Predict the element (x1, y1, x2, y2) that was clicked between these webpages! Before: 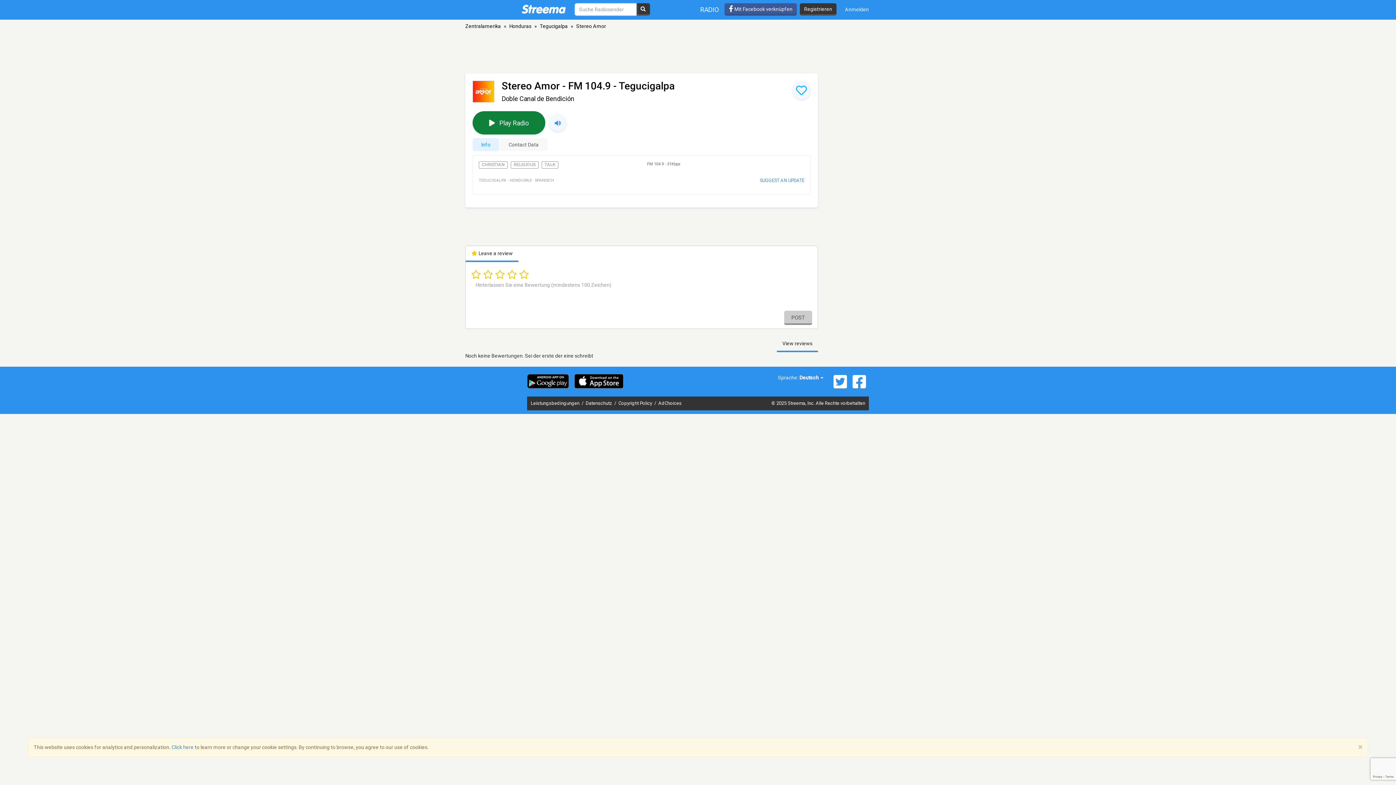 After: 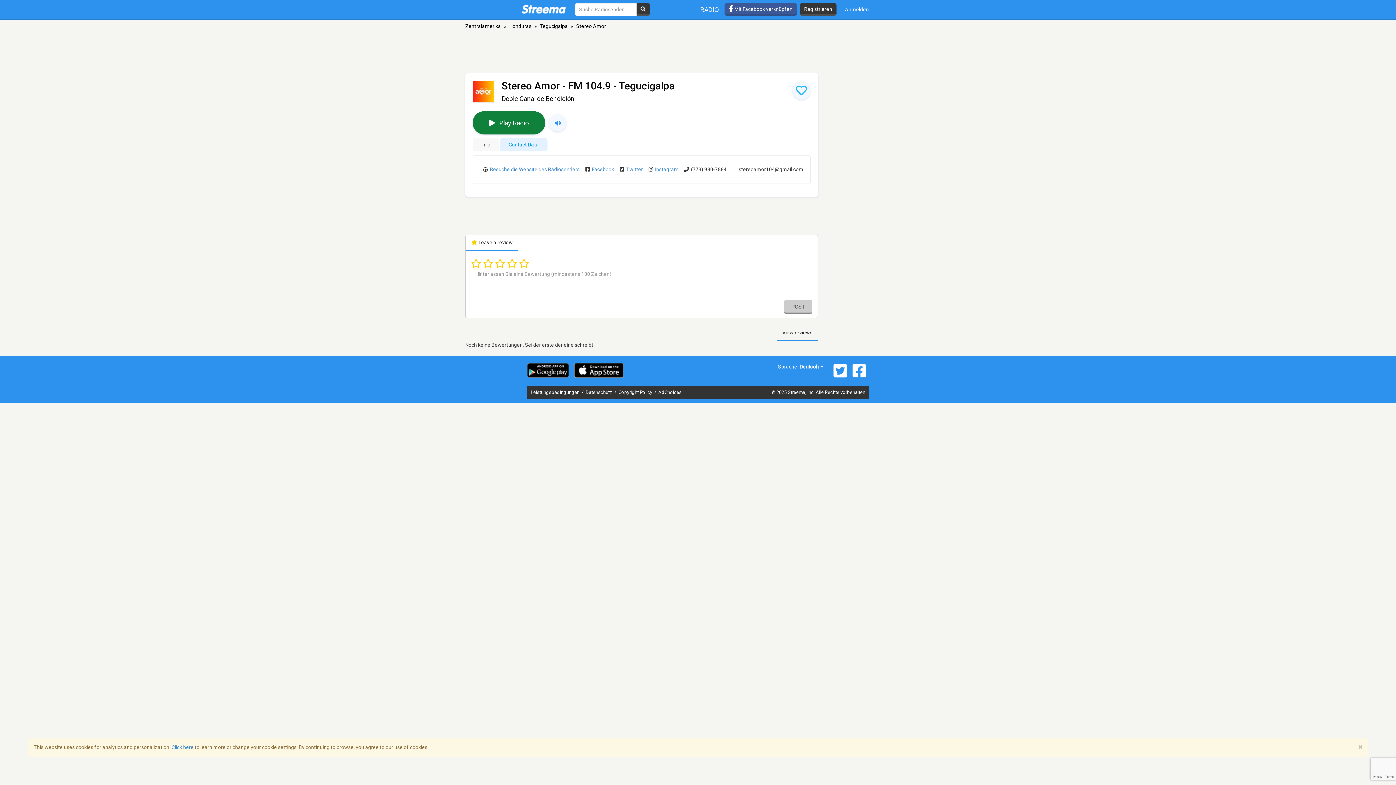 Action: bbox: (500, 138, 547, 151) label: Contact Data